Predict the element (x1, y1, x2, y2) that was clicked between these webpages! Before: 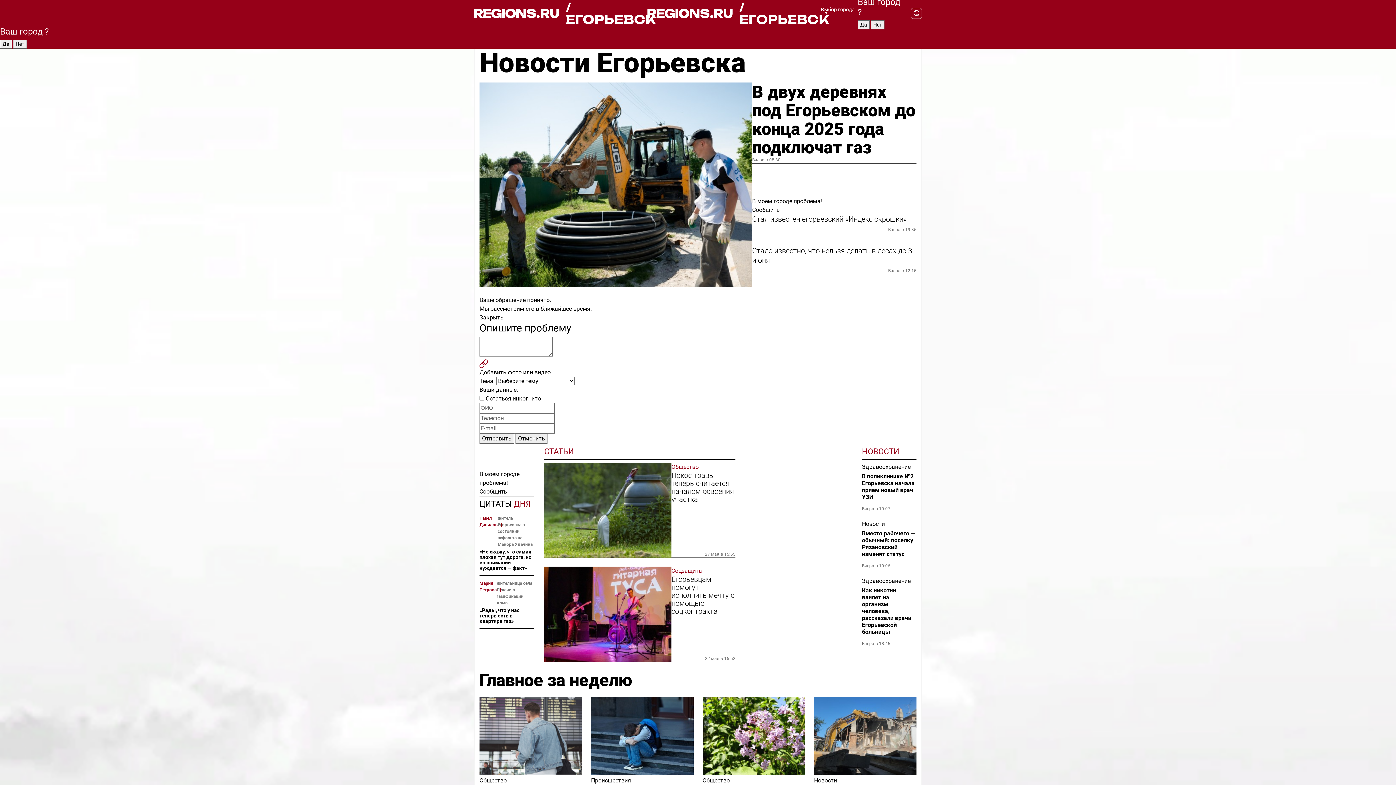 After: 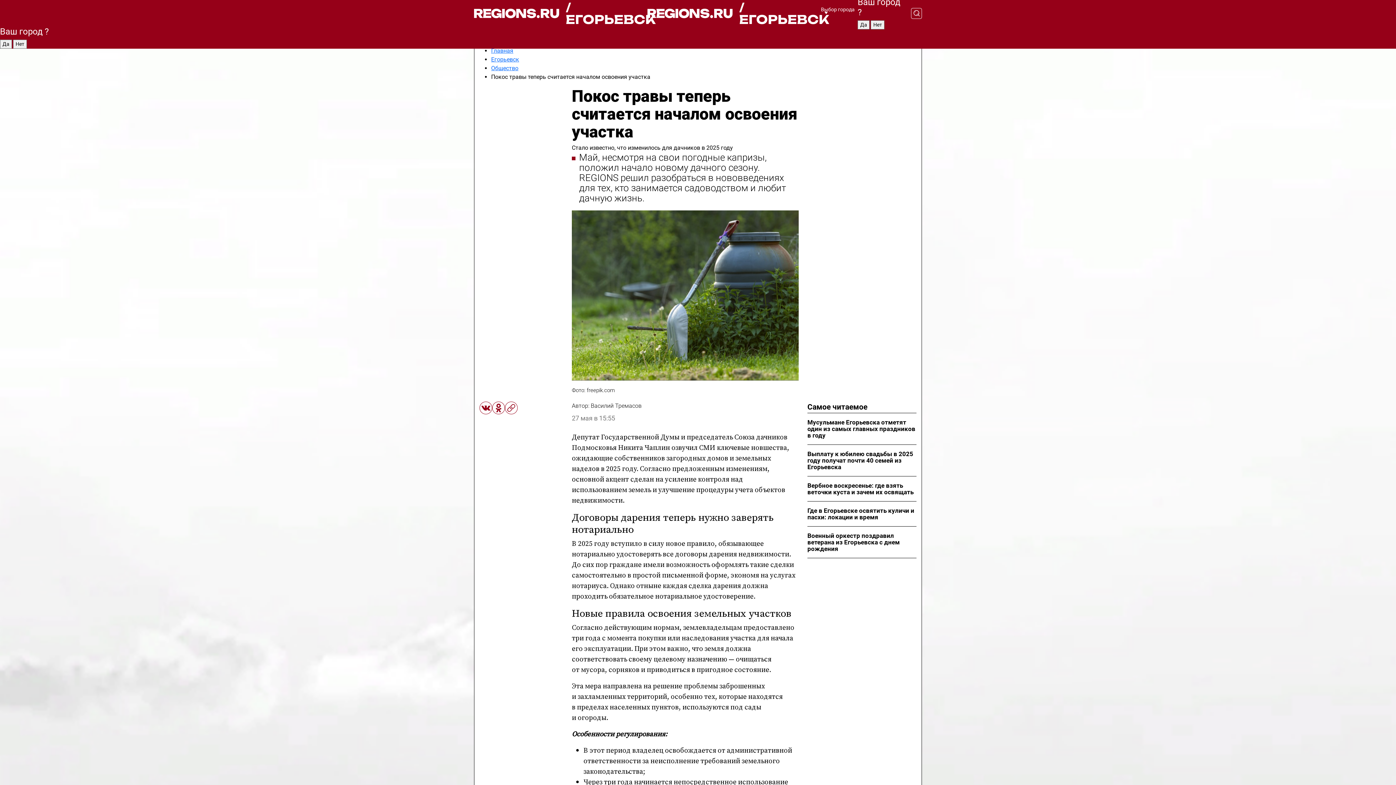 Action: bbox: (544, 462, 671, 558)